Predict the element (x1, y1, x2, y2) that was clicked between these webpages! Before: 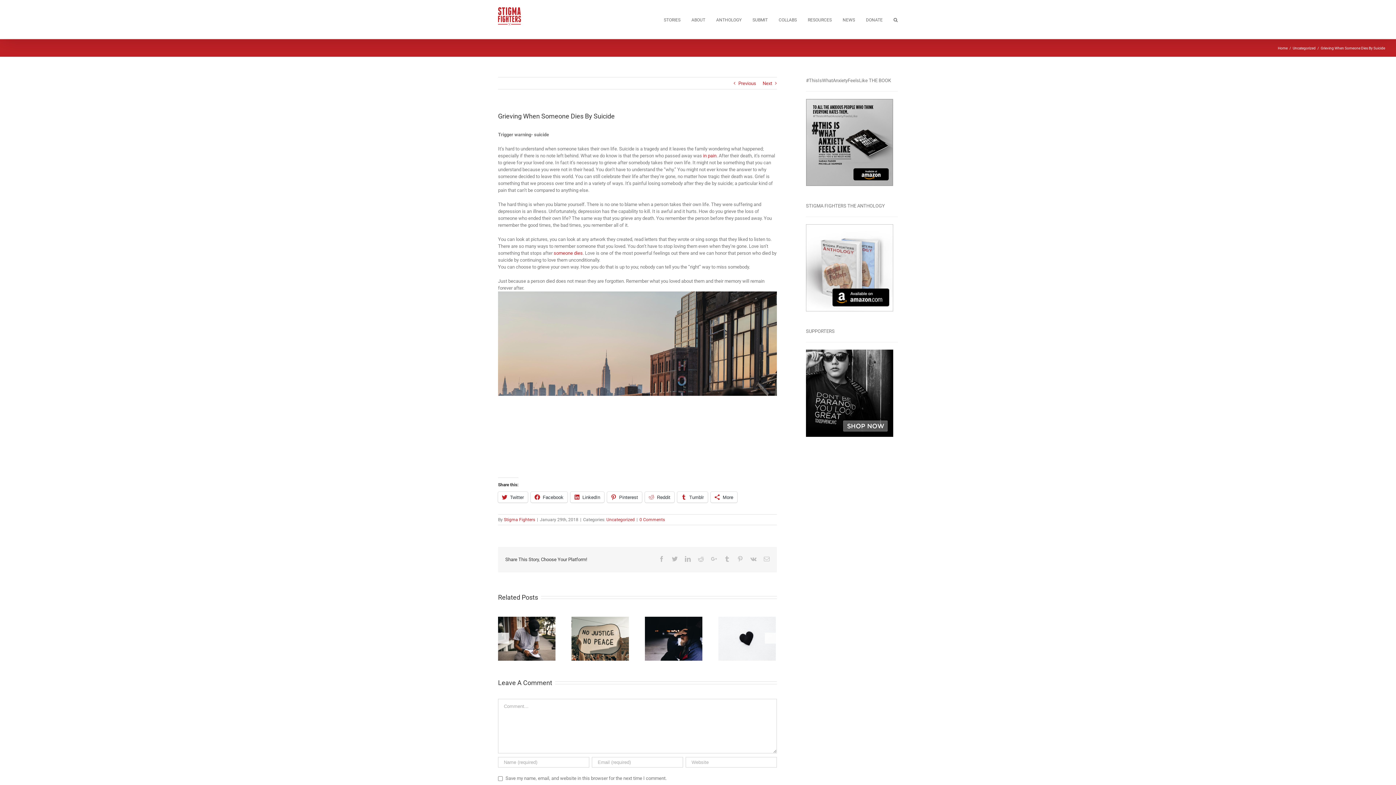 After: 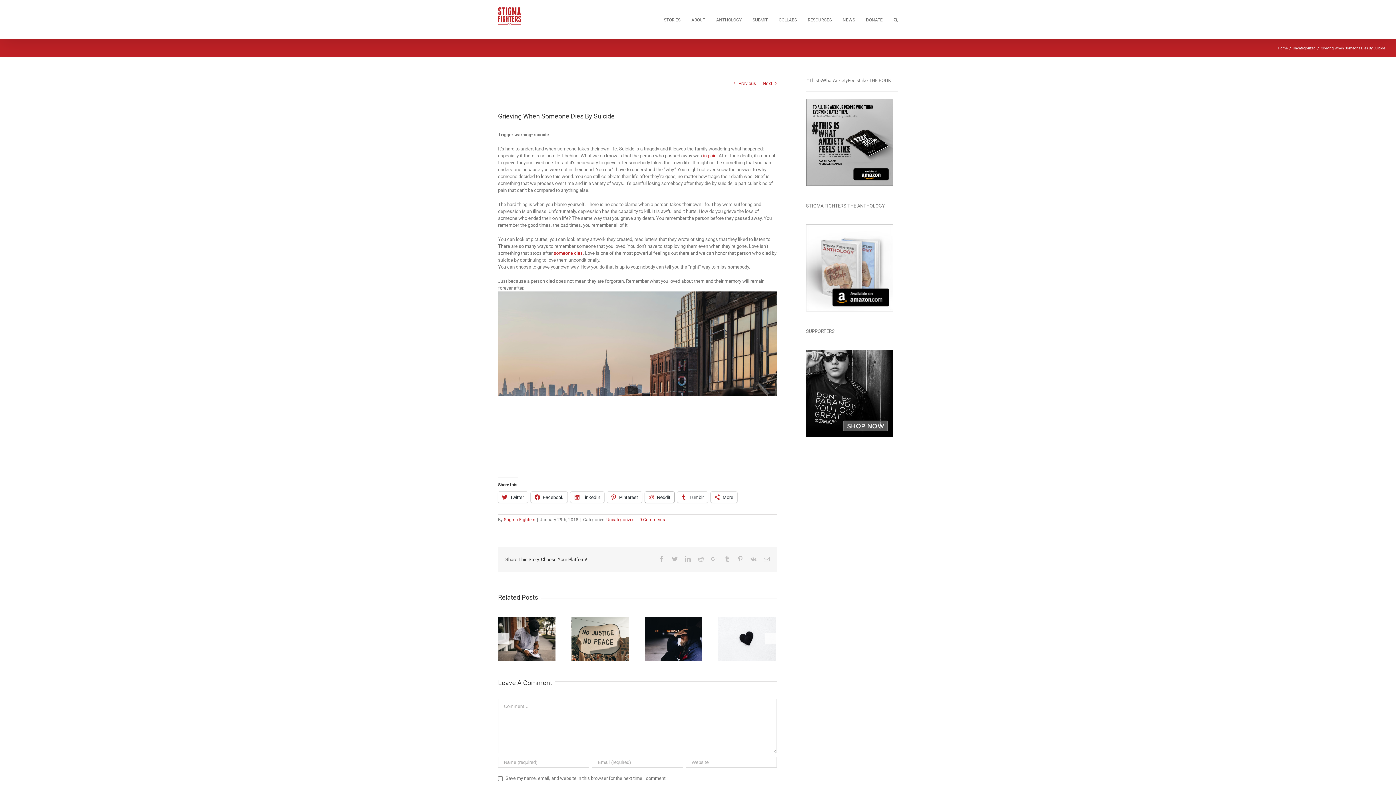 Action: label: Reddit bbox: (645, 491, 674, 502)